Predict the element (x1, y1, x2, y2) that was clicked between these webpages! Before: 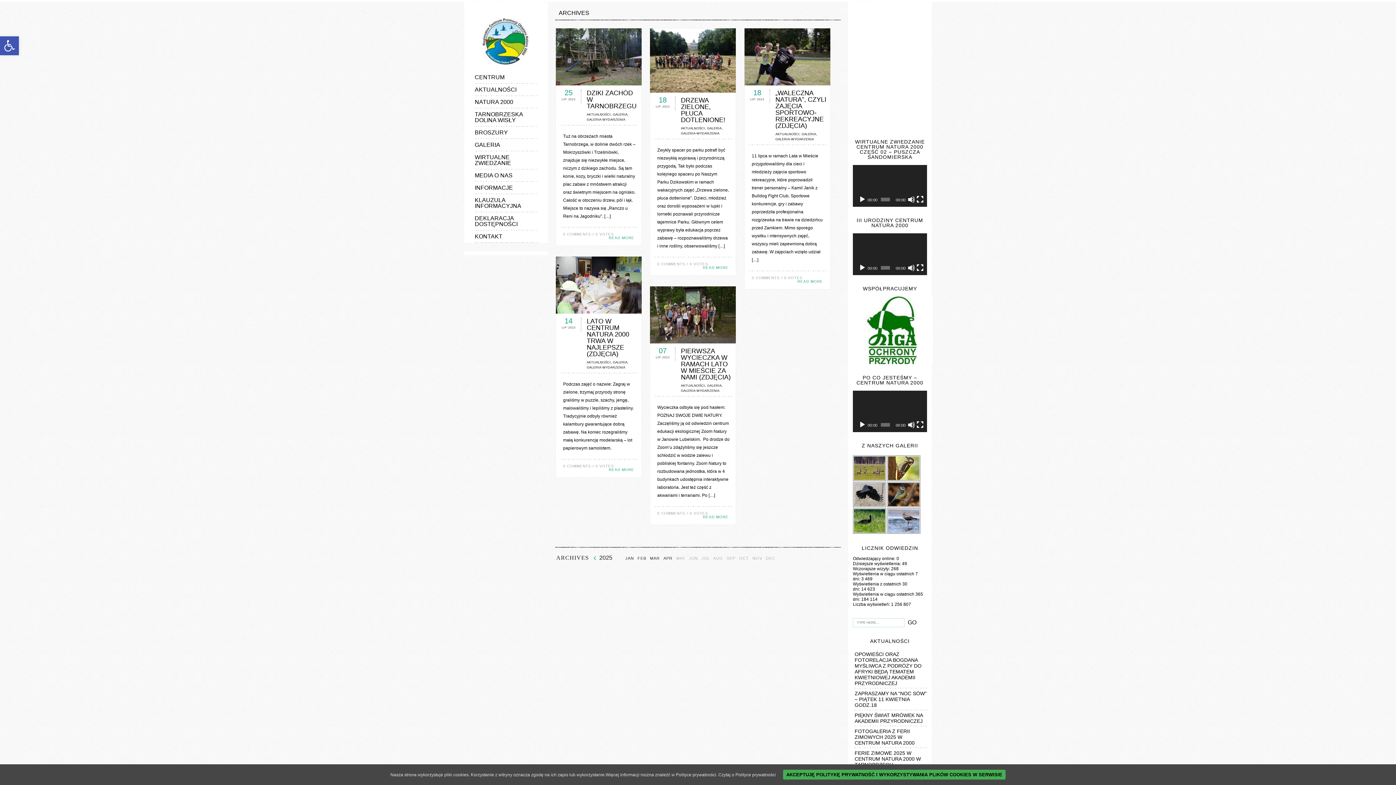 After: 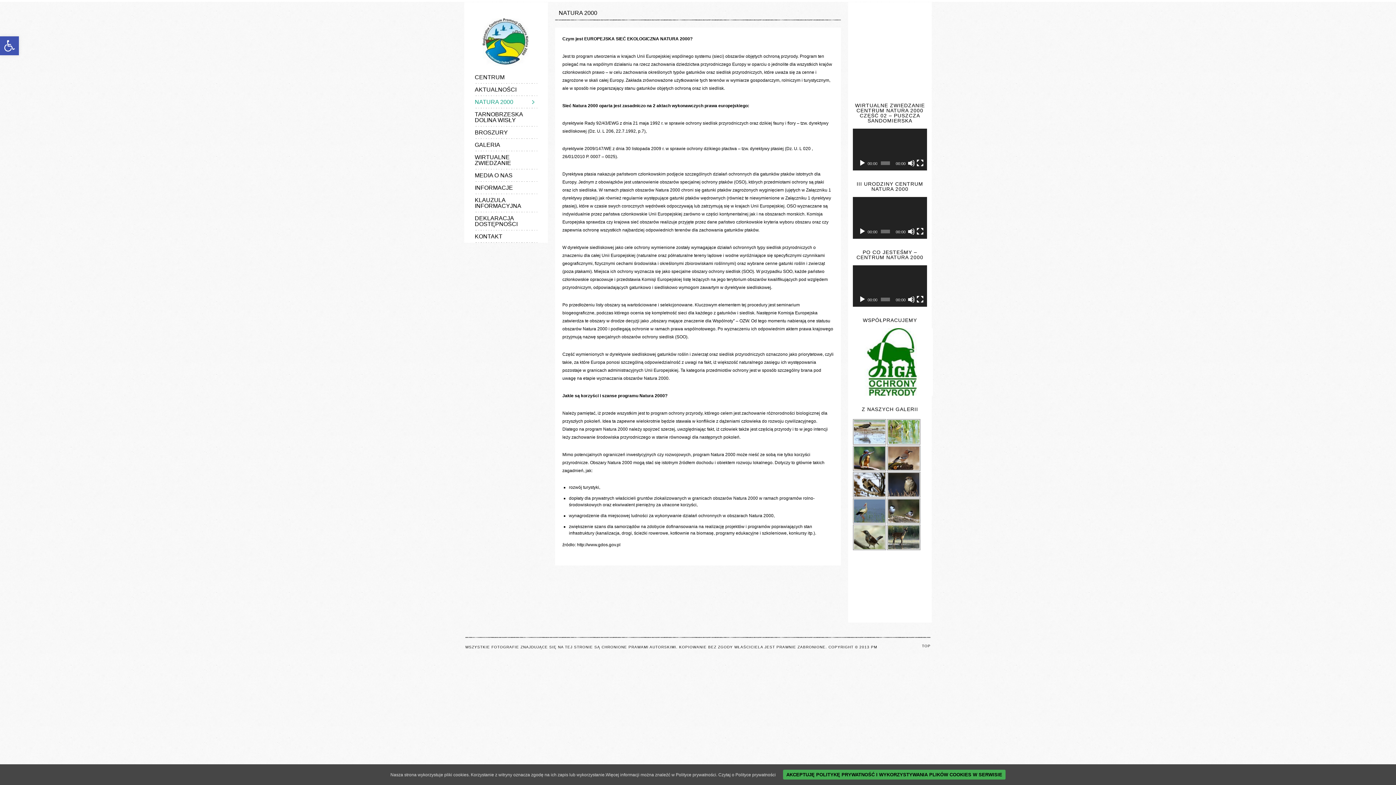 Action: bbox: (474, 96, 537, 108) label: NATURA 2000